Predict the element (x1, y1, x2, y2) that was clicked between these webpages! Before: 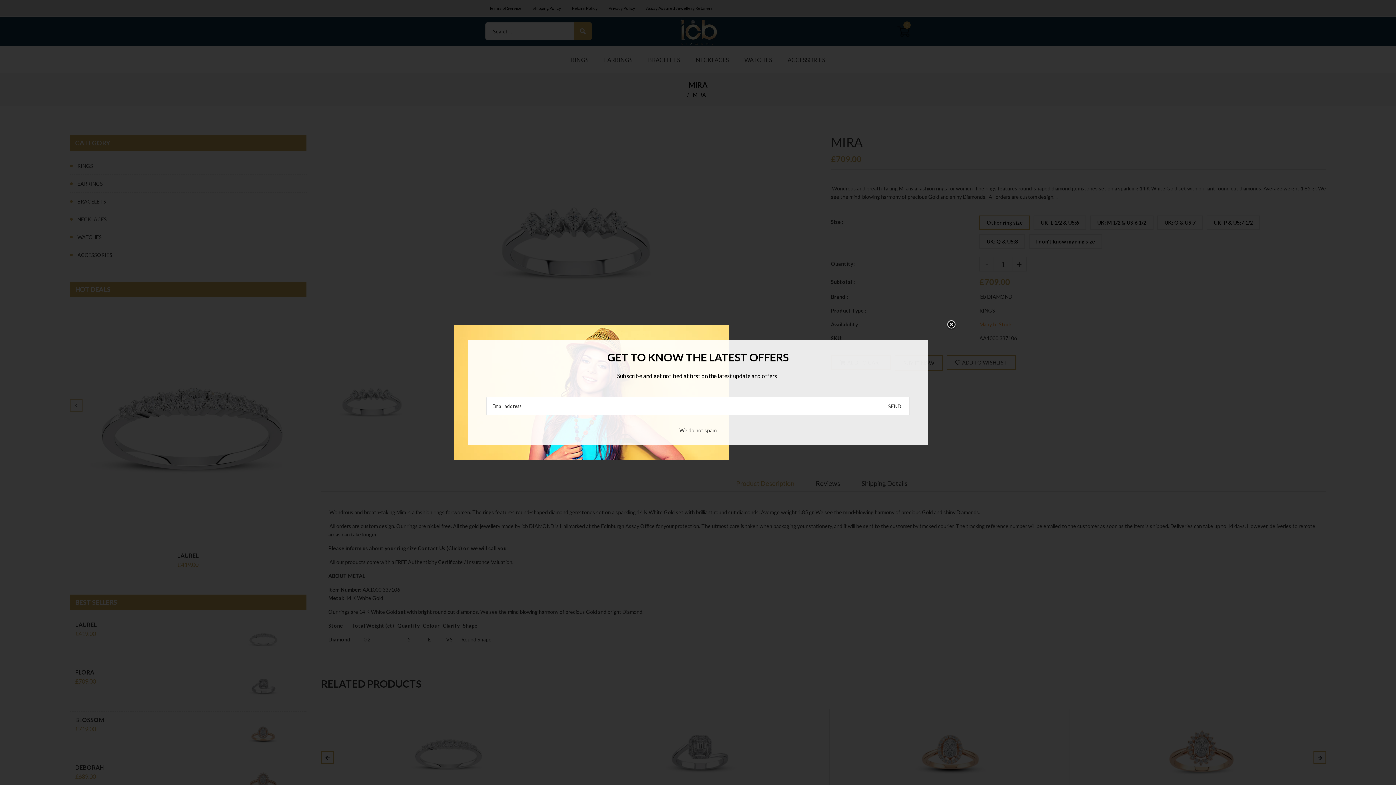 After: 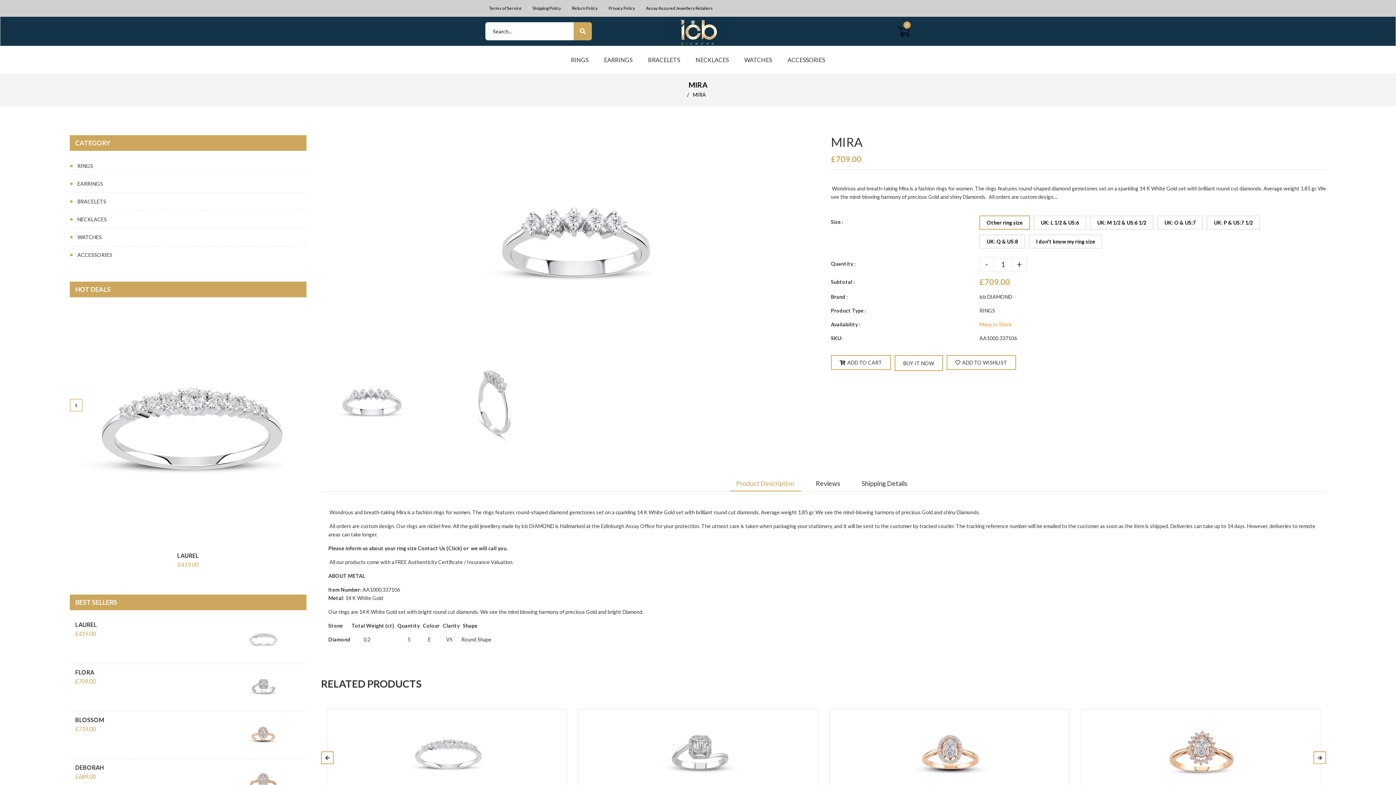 Action: bbox: (936, 319, 957, 340)